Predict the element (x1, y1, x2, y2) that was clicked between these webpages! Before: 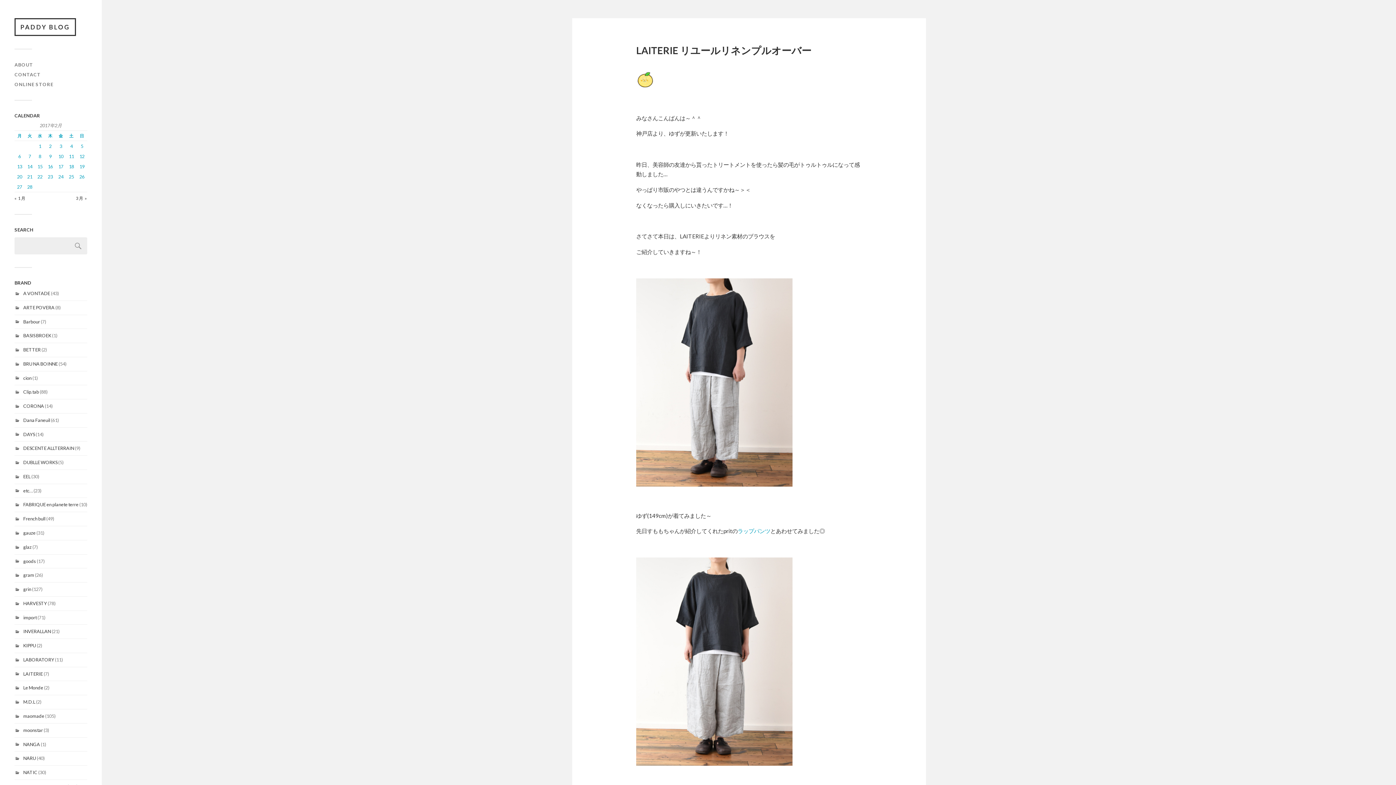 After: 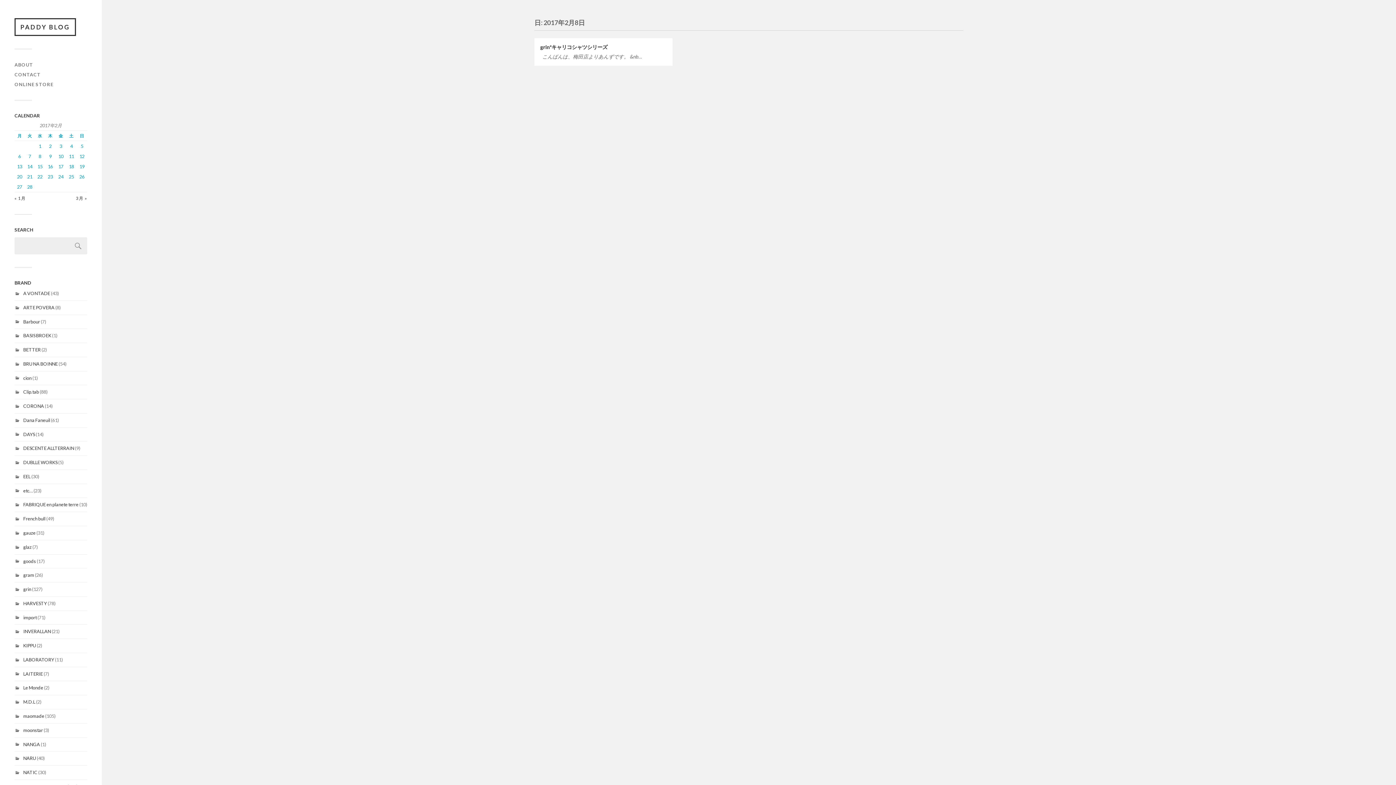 Action: bbox: (38, 153, 41, 159) label: 2017年2月8日 に投稿を公開